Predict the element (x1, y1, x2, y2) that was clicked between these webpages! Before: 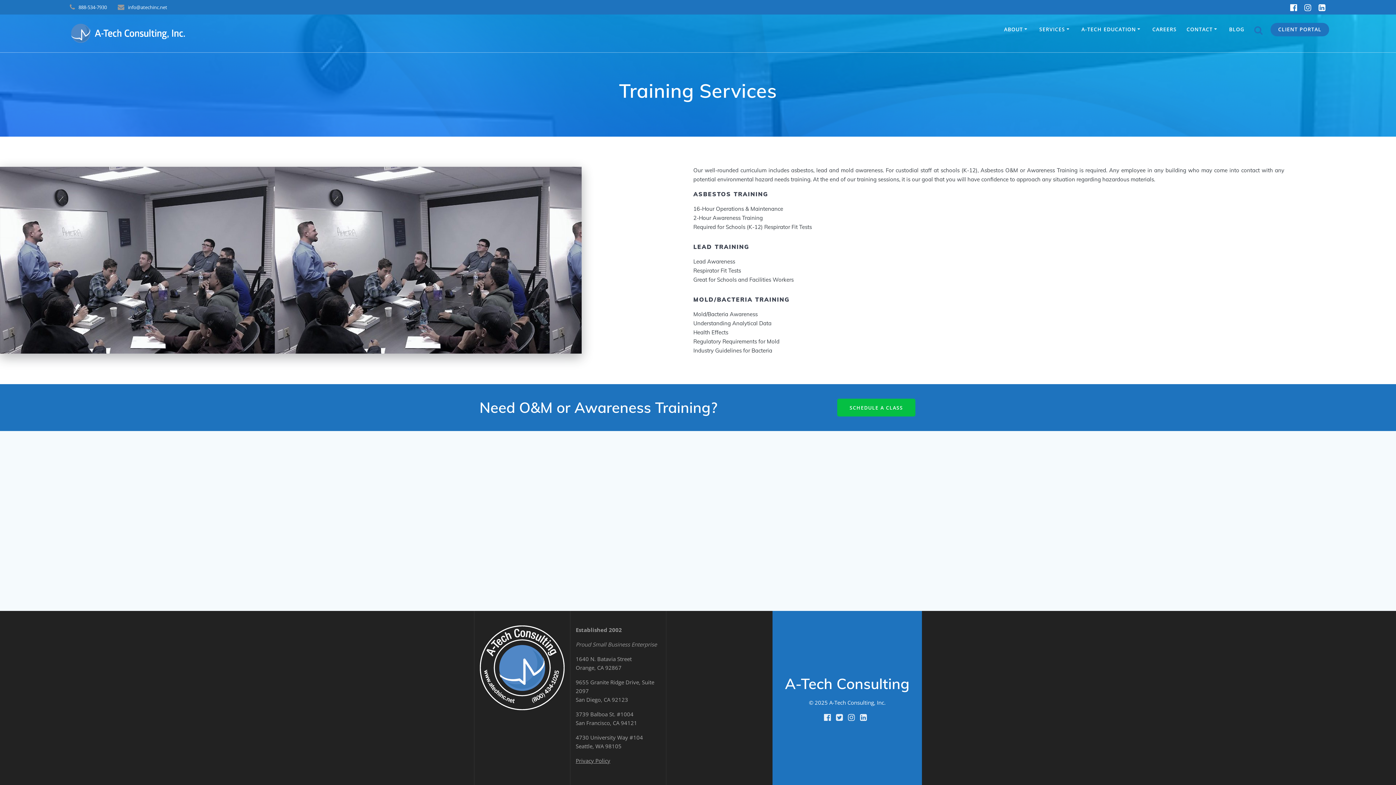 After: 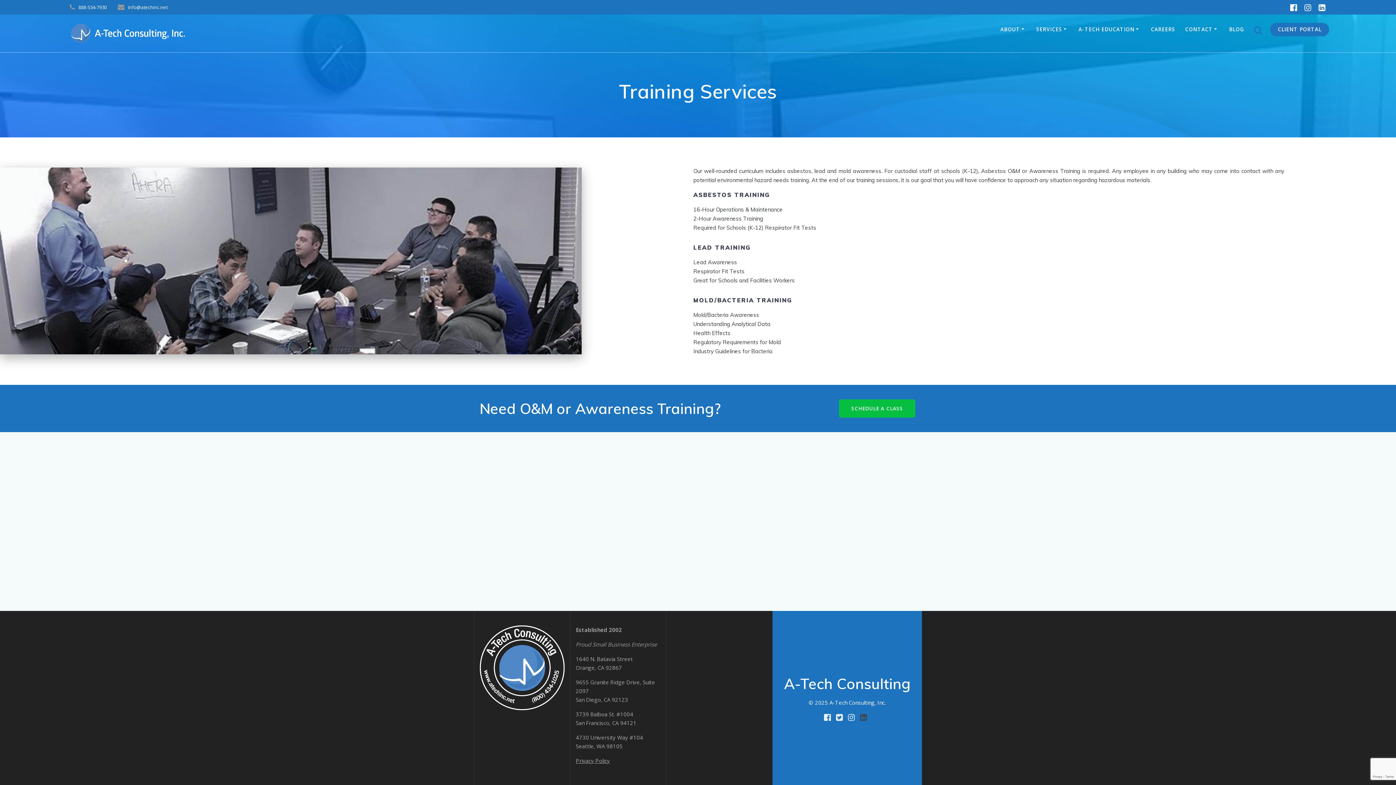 Action: bbox: (860, 713, 867, 721)